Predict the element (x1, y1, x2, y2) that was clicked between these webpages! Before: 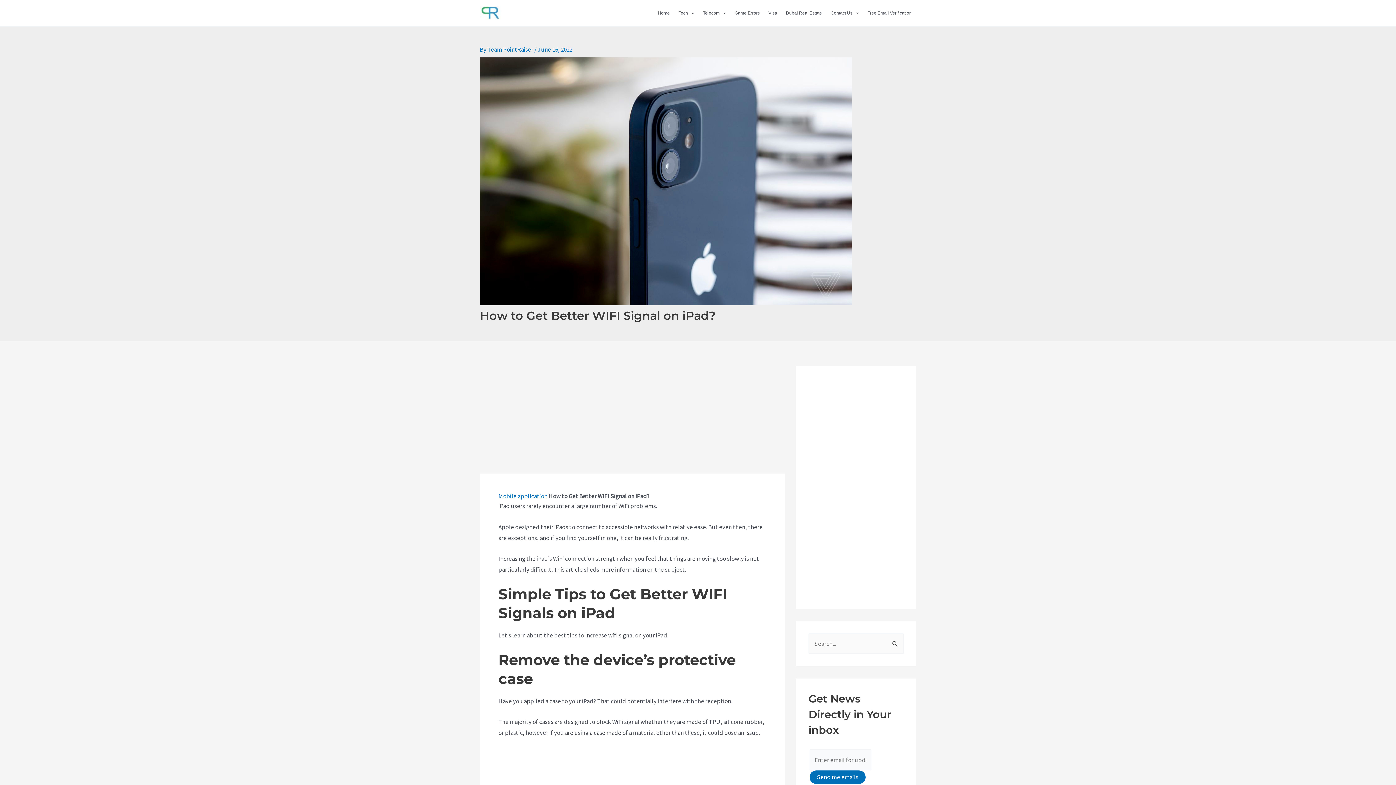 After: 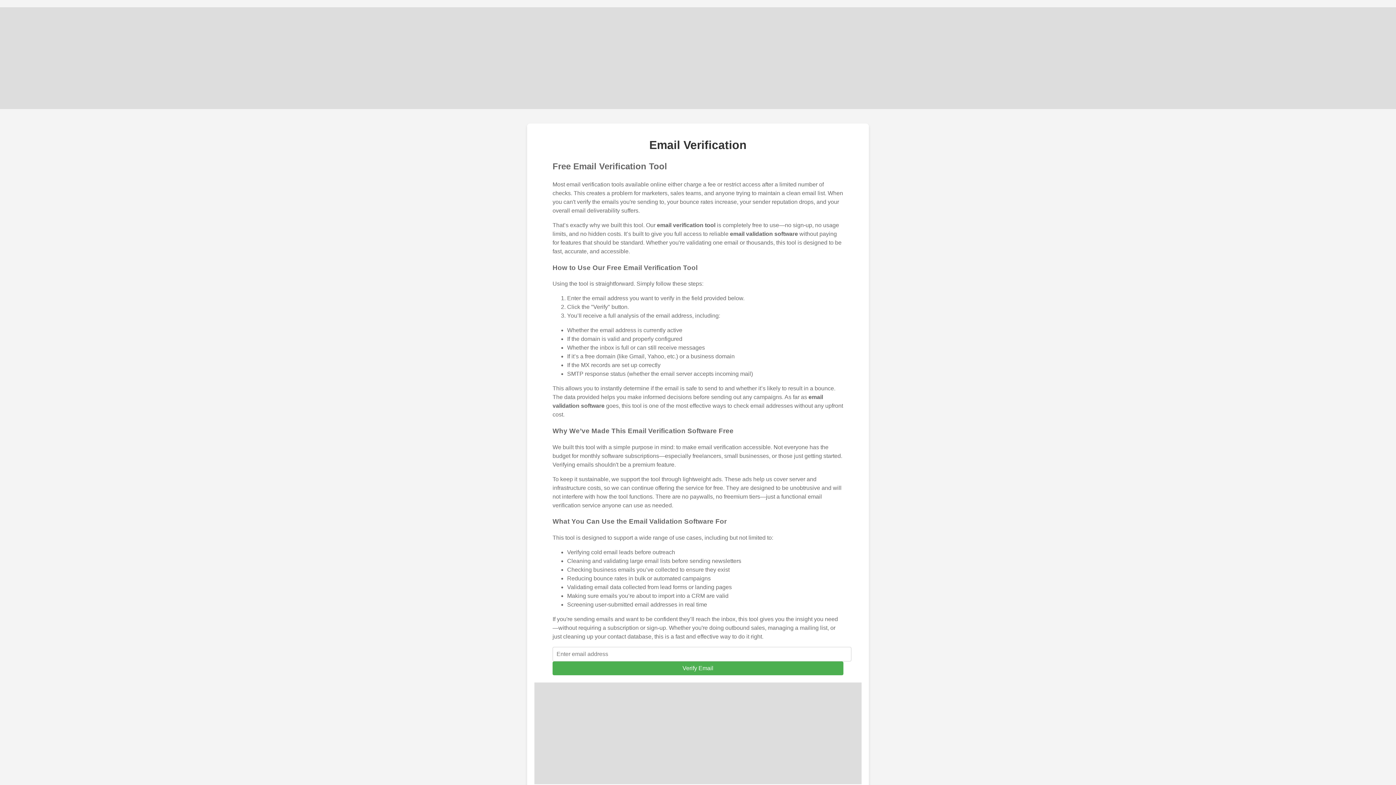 Action: label: Free Email Verification bbox: (863, 3, 916, 22)